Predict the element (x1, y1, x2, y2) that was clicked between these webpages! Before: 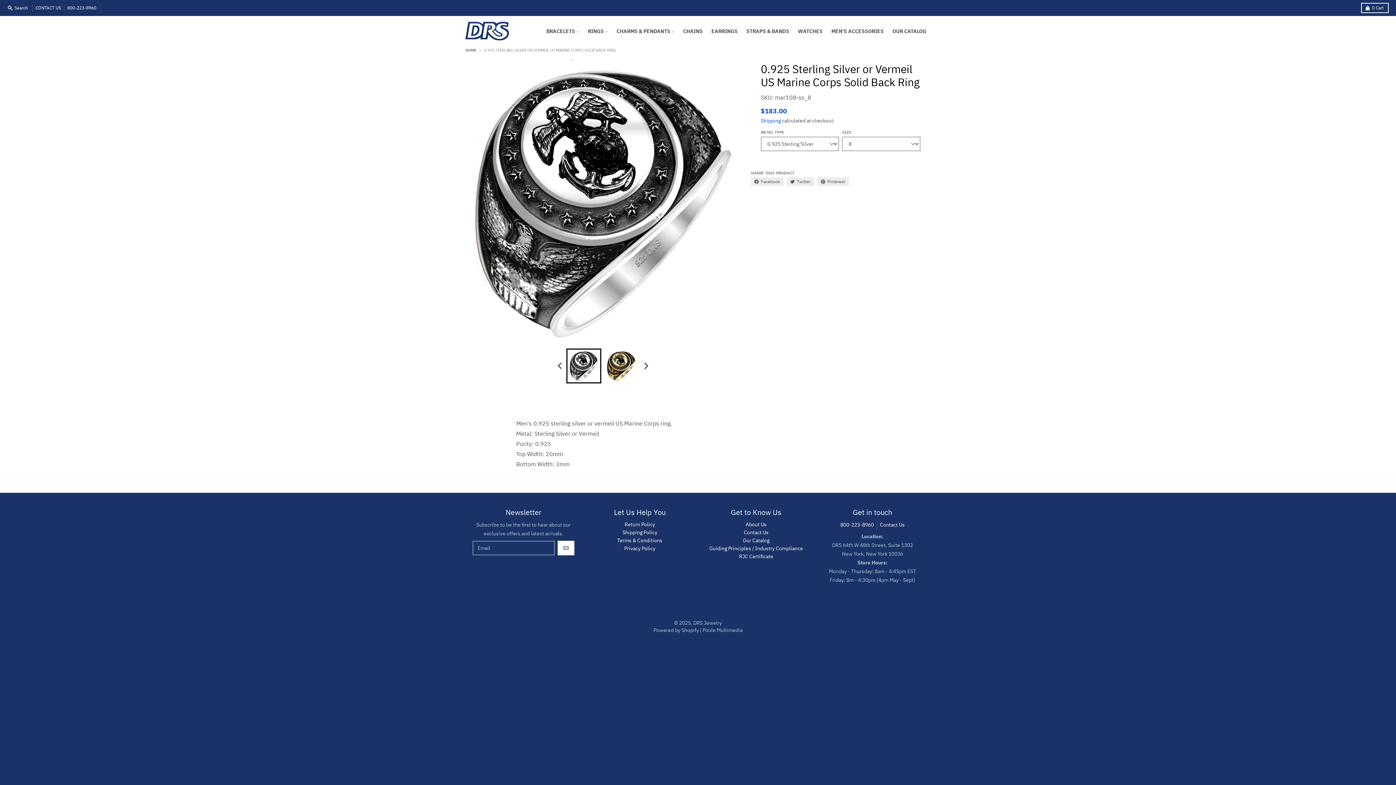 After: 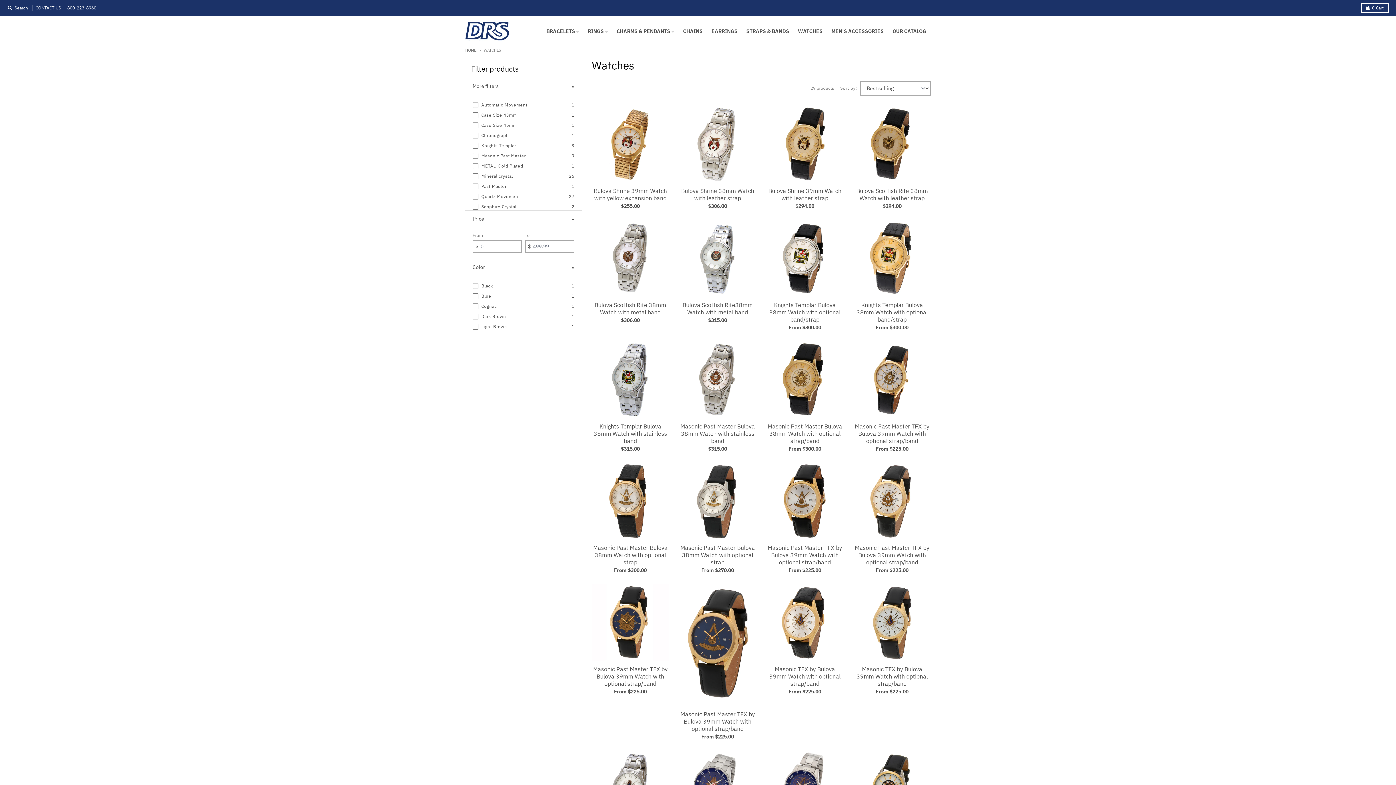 Action: bbox: (793, 24, 827, 37) label: WATCHES